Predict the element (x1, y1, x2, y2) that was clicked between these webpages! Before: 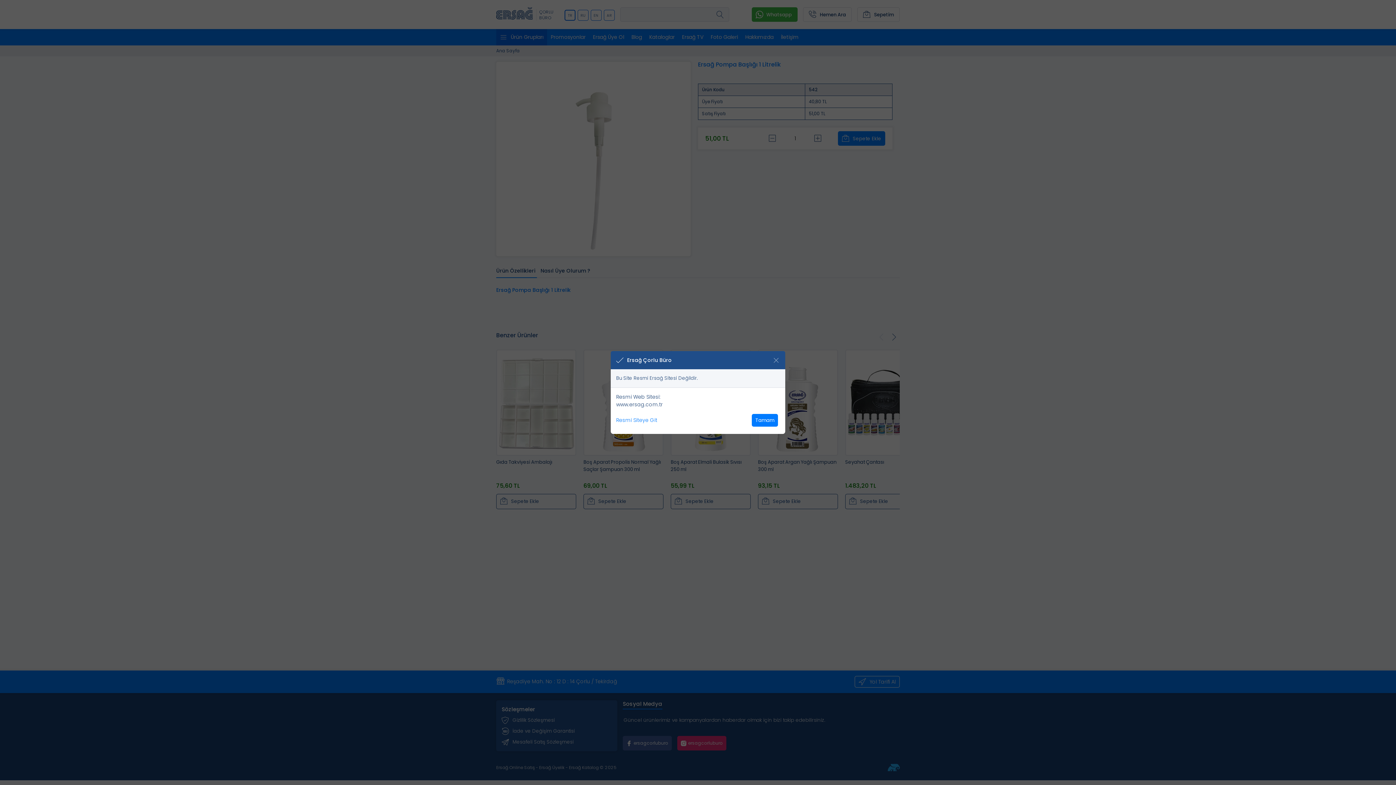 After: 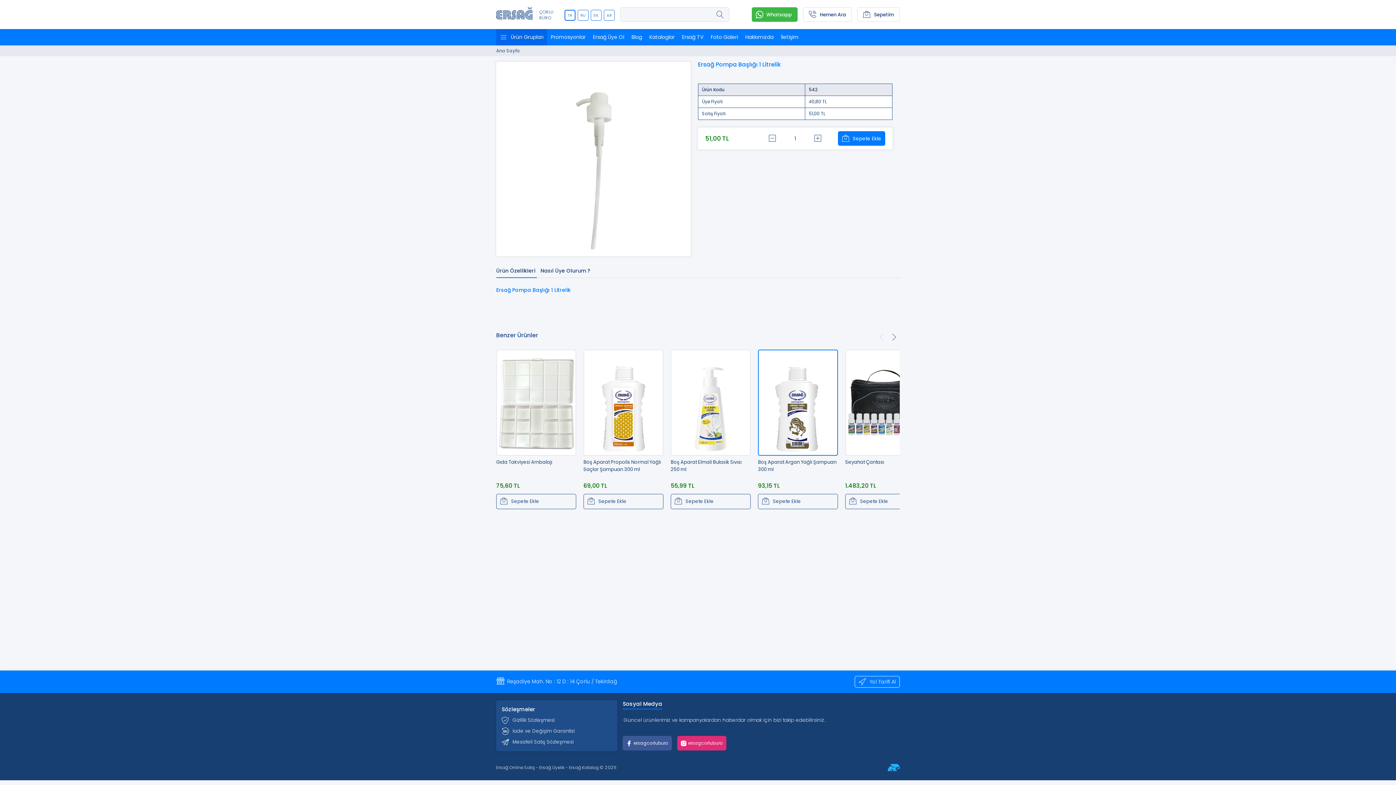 Action: bbox: (752, 414, 778, 426) label: Tamam